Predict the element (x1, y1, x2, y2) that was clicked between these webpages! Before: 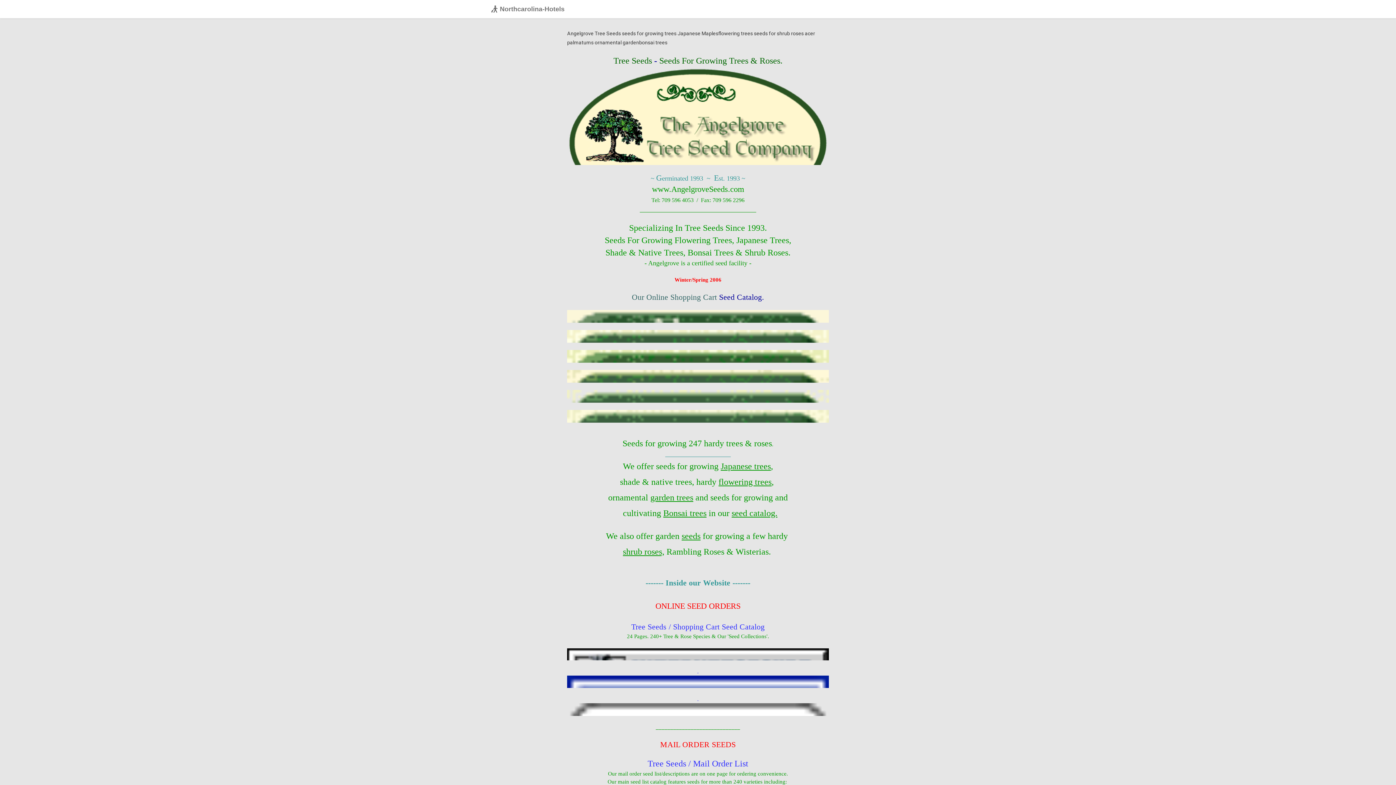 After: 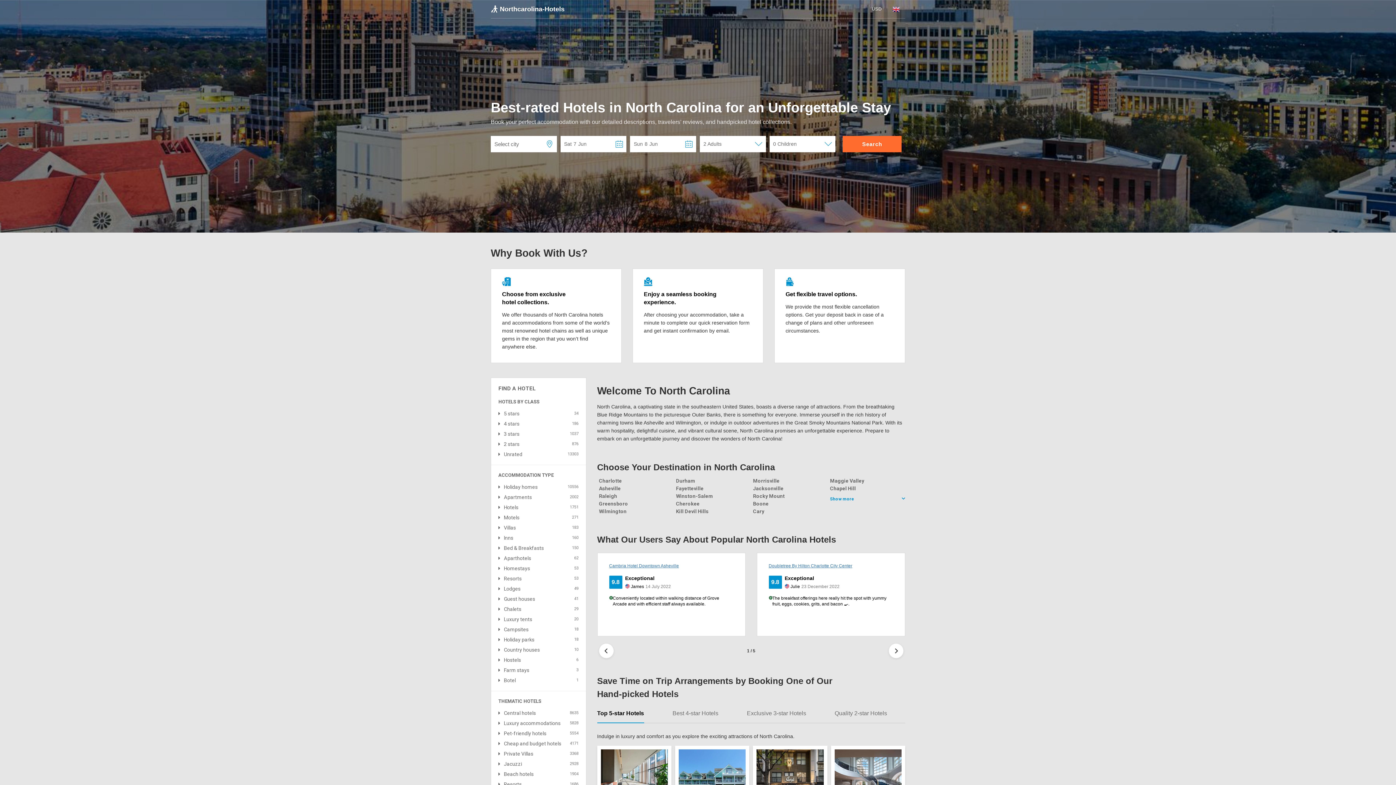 Action: label:  Northcarolina-Hotels bbox: (485, 0, 570, 18)